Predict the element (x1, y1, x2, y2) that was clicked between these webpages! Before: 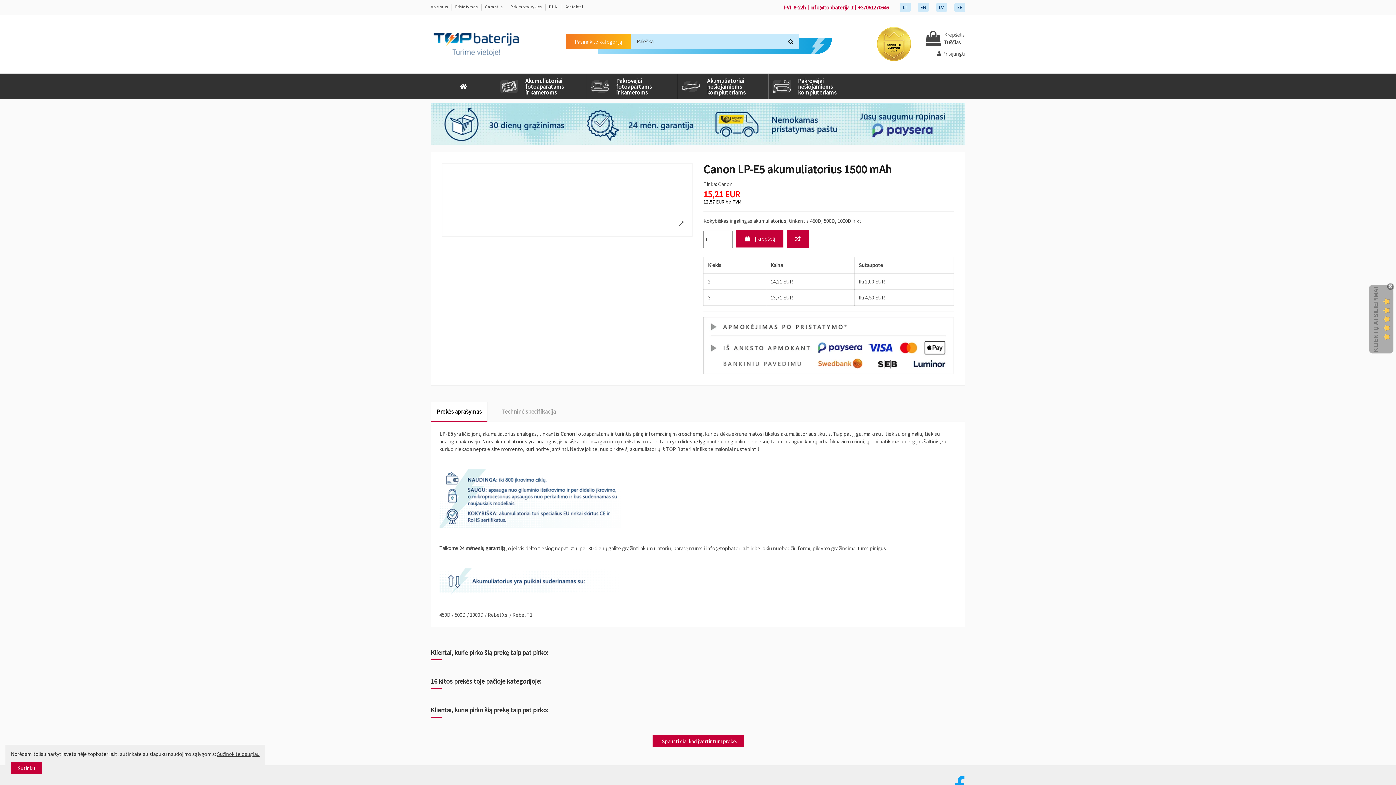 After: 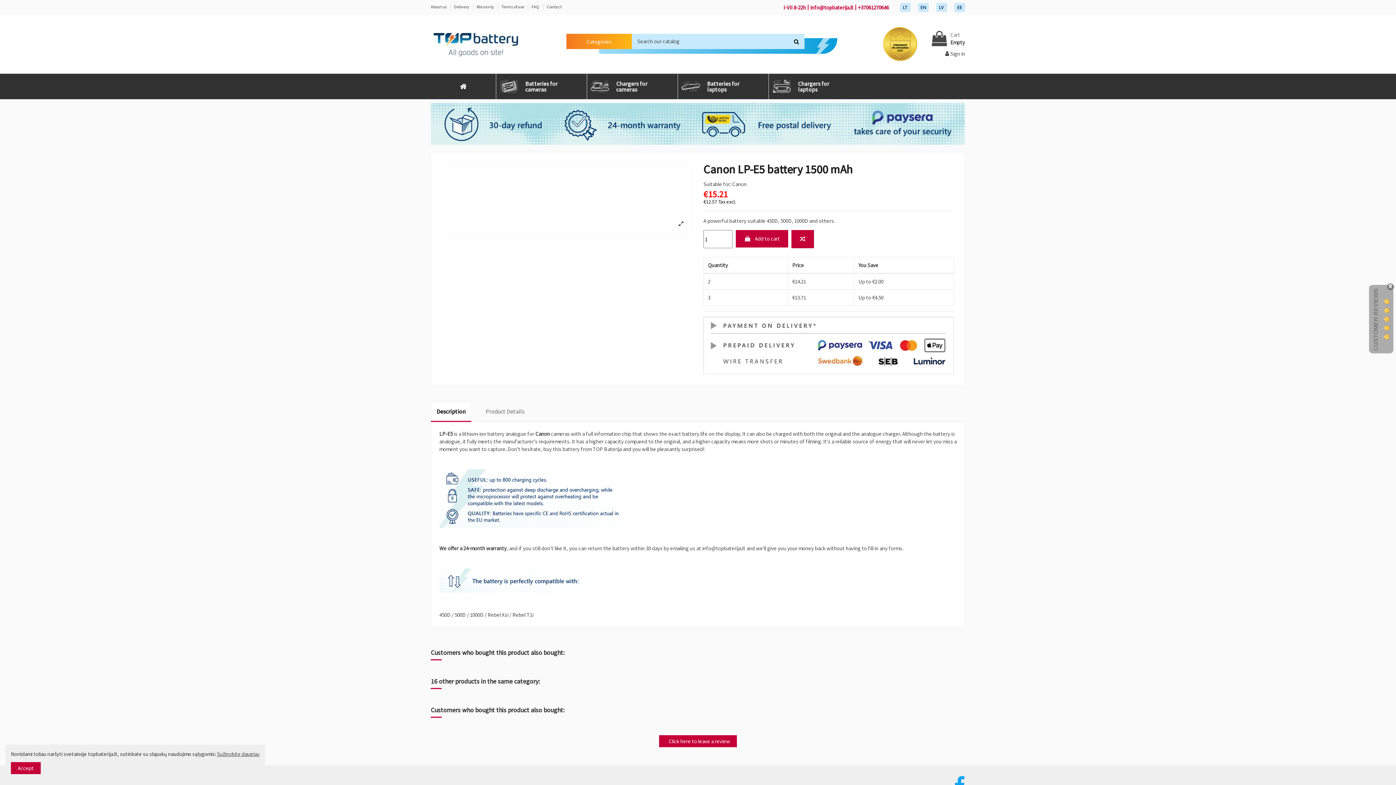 Action: bbox: (918, 2, 929, 11)